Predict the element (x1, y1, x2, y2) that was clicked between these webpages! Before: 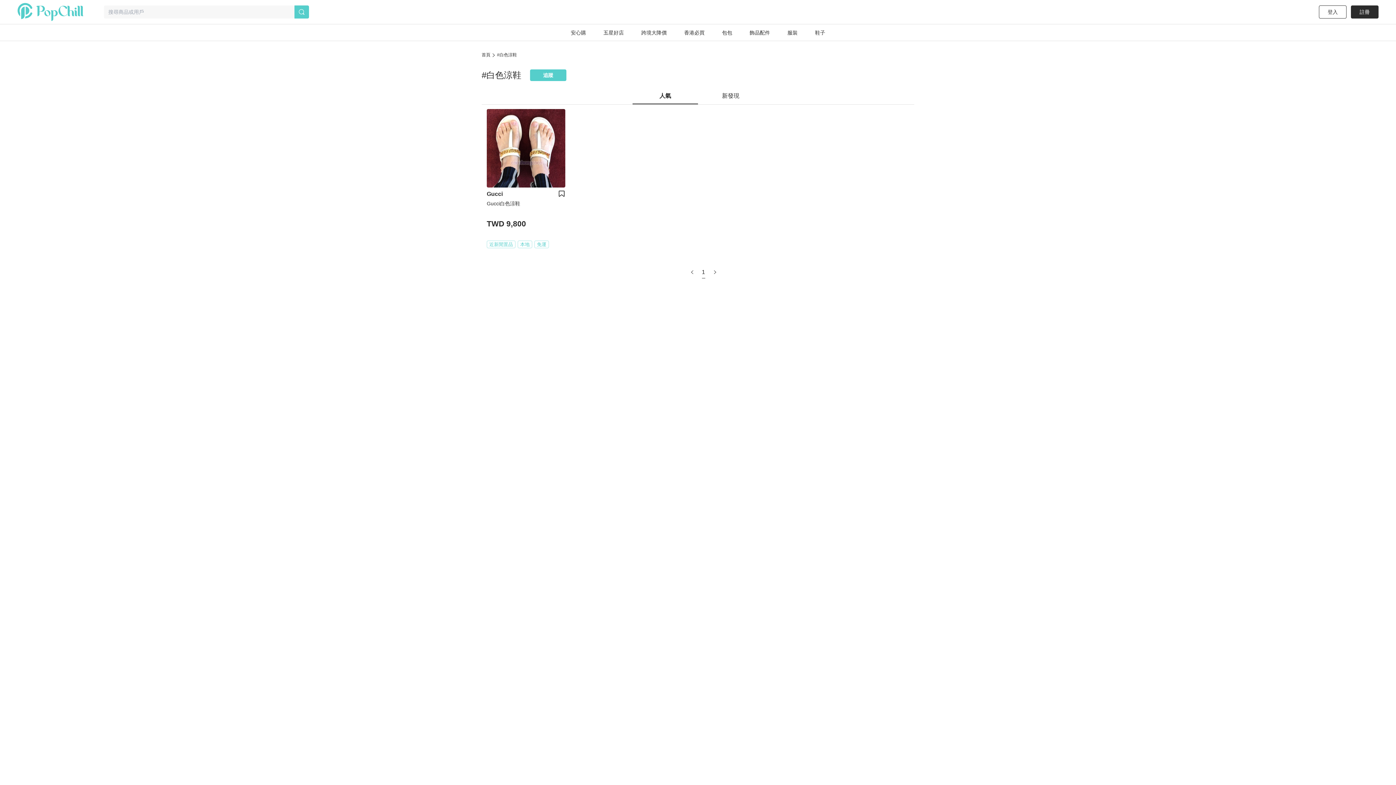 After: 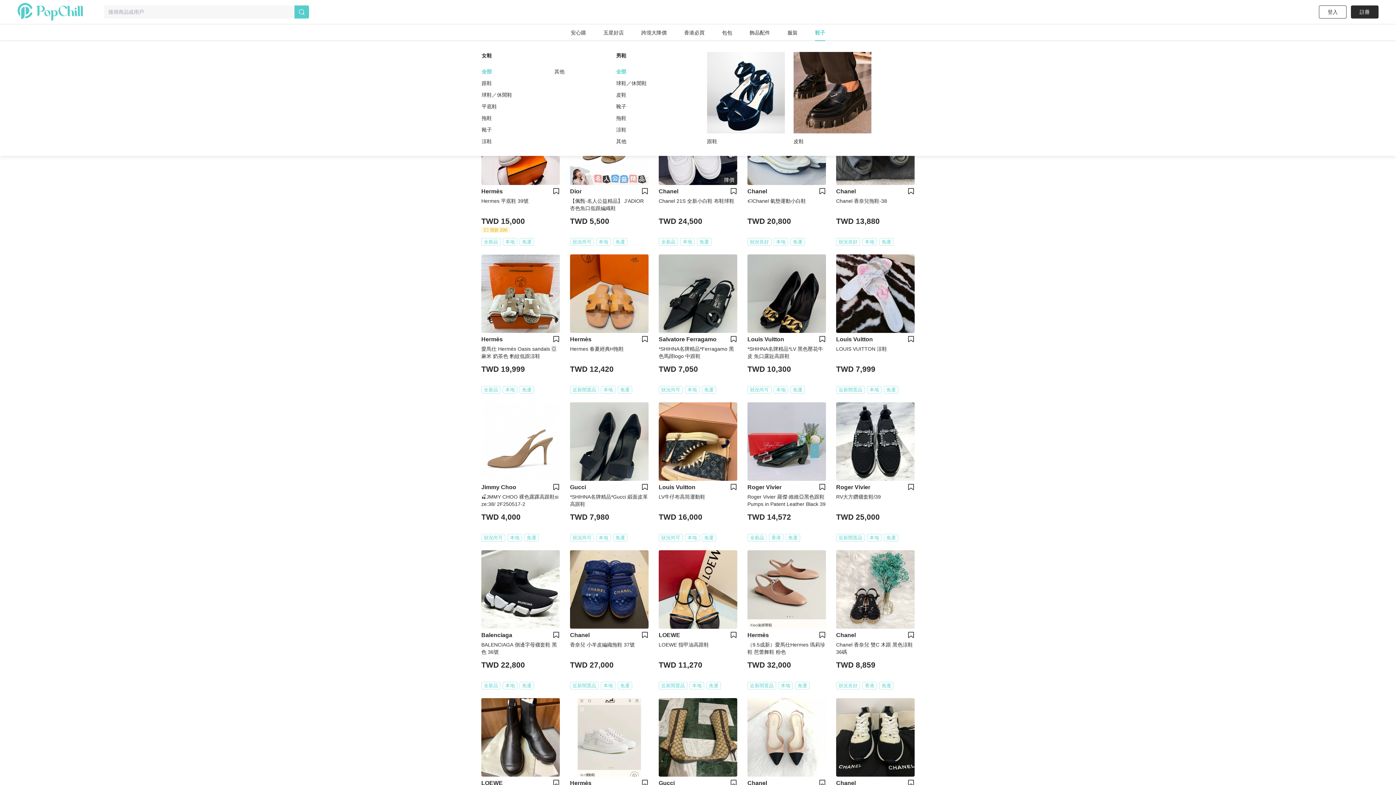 Action: label: 鞋子 bbox: (806, 24, 834, 41)